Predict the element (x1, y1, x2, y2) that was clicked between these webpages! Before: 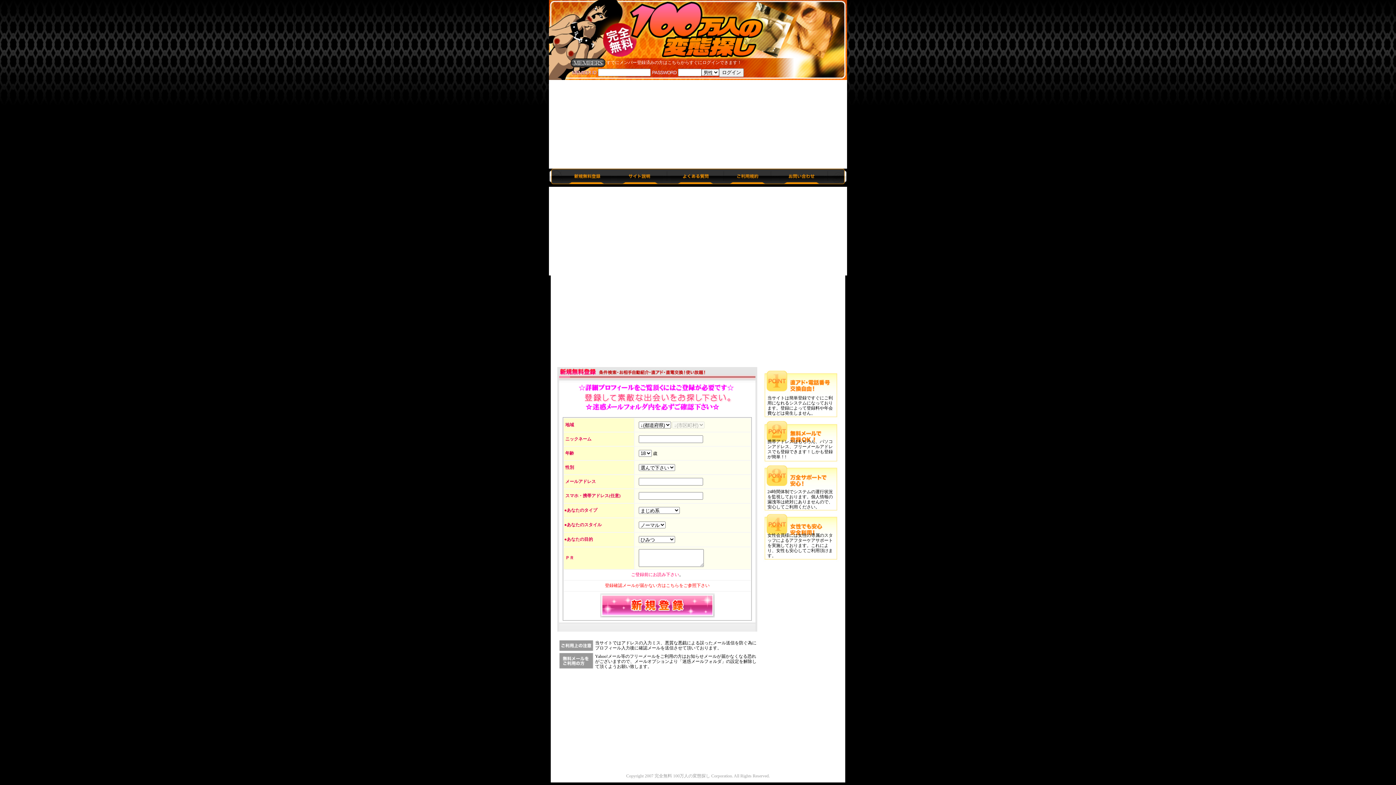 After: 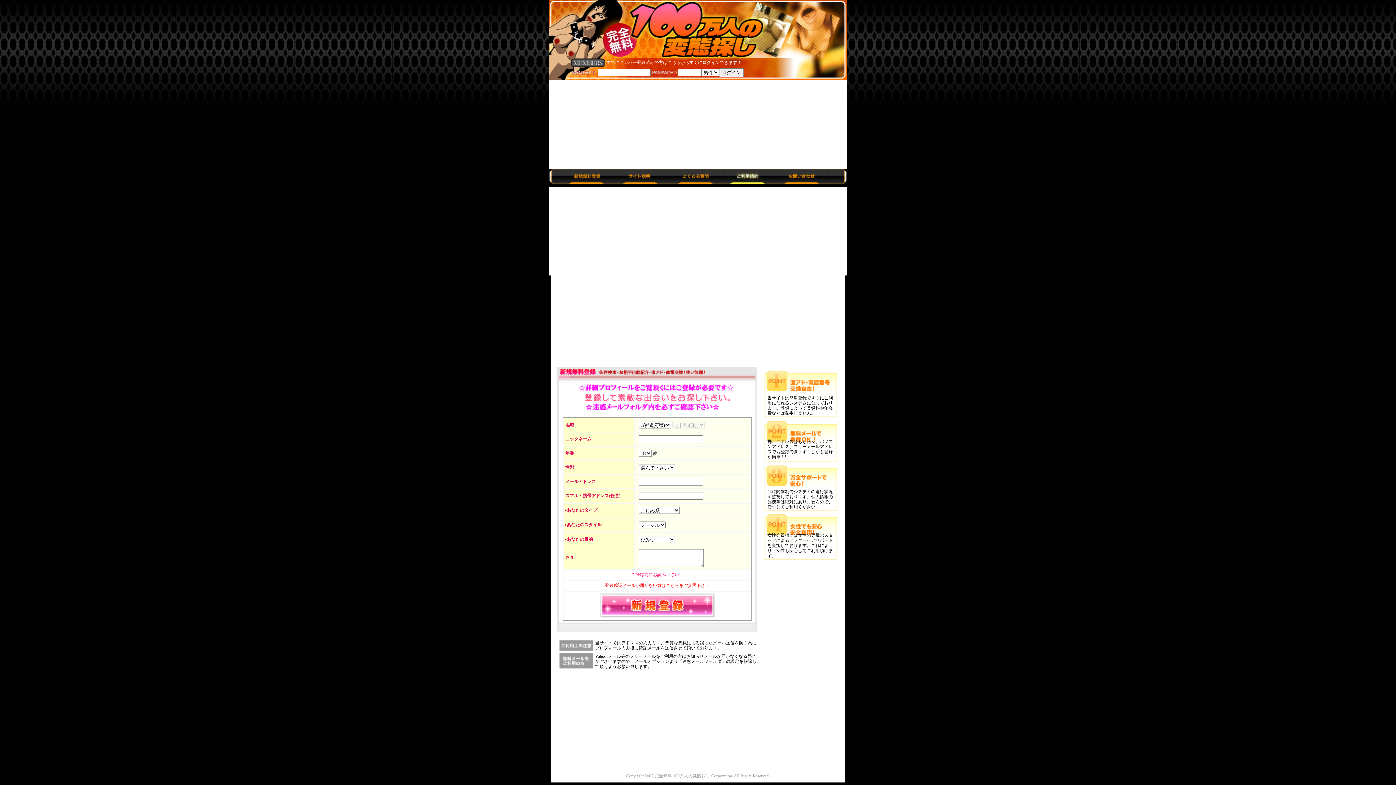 Action: bbox: (725, 182, 770, 188)